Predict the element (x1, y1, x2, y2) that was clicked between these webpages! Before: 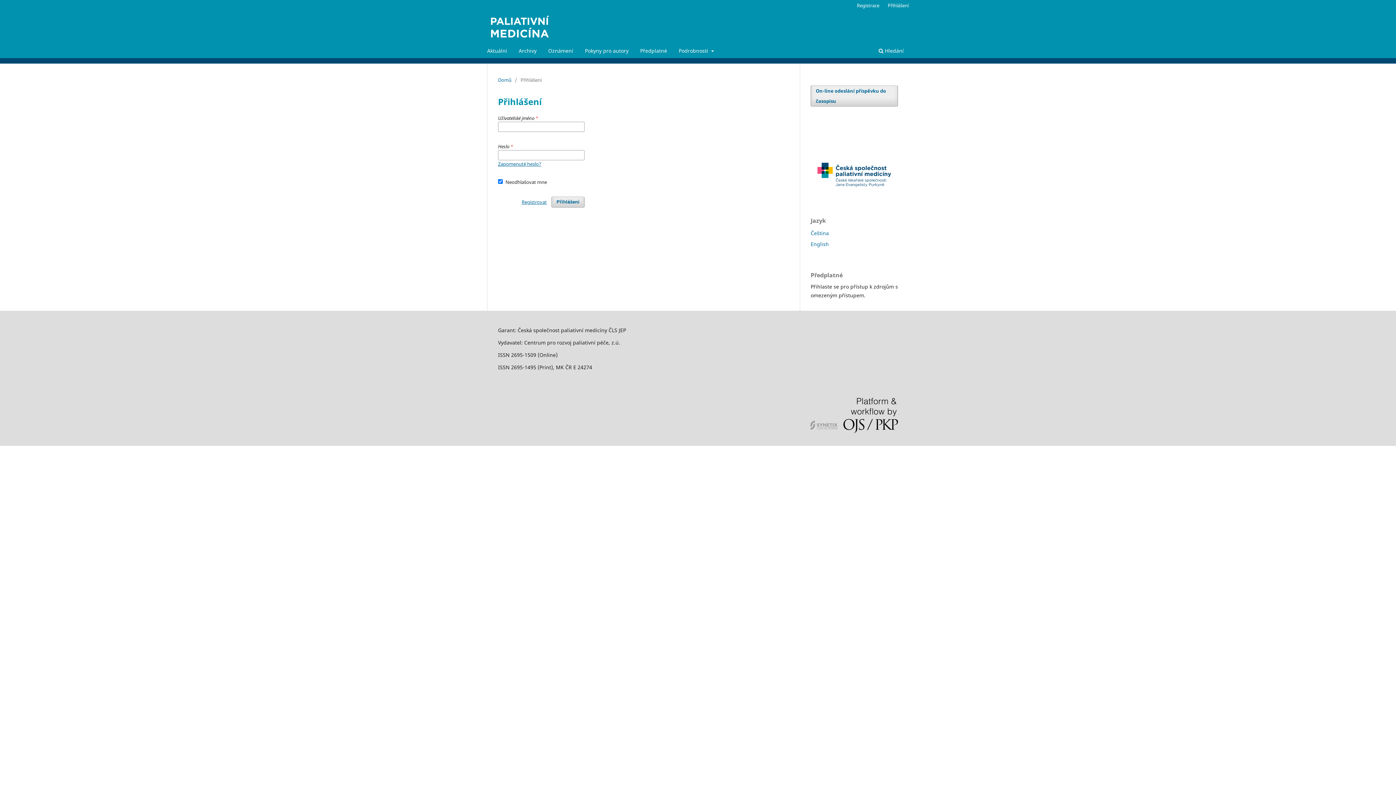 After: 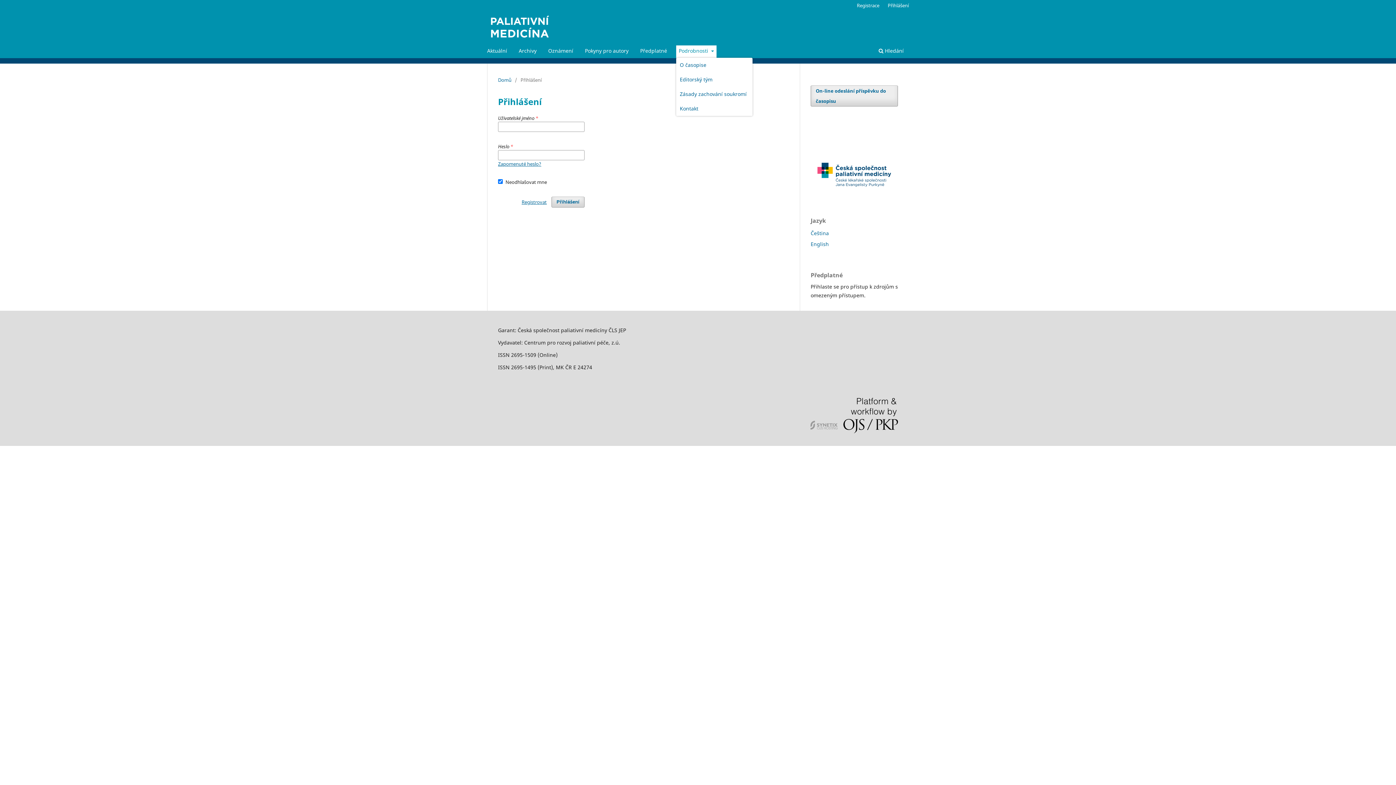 Action: bbox: (676, 45, 716, 58) label: Podrobnosti 